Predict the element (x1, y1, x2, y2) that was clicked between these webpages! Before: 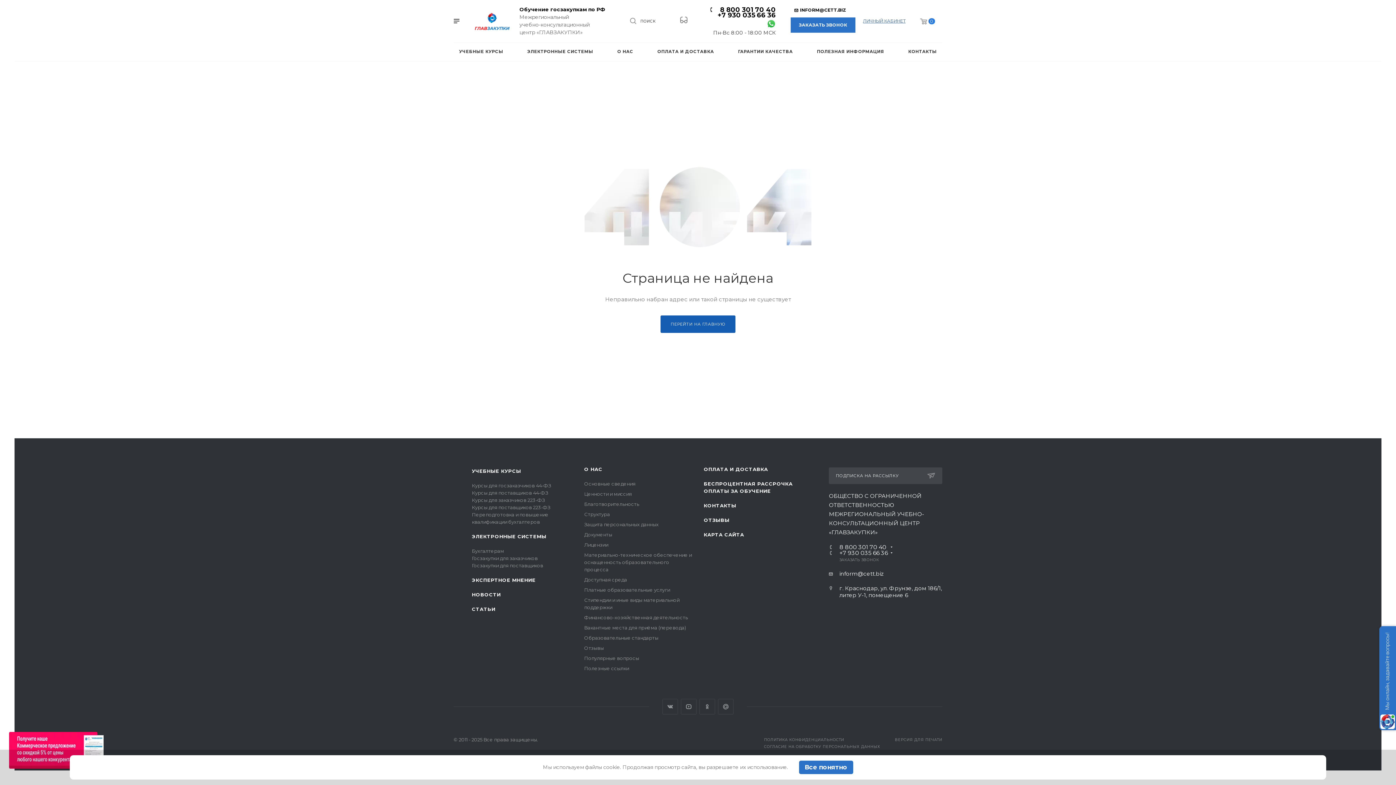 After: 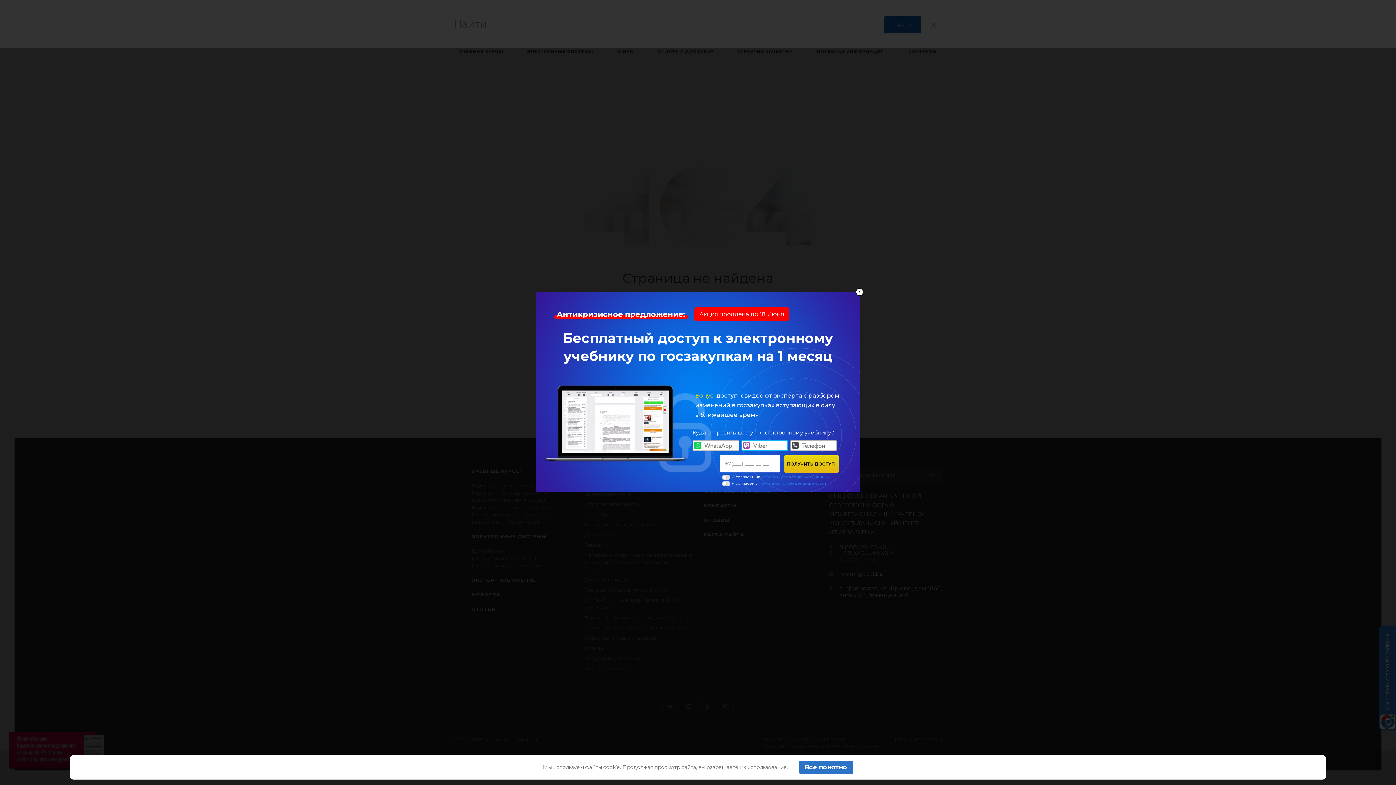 Action: bbox: (621, 6, 664, 36) label:  ПОИСК